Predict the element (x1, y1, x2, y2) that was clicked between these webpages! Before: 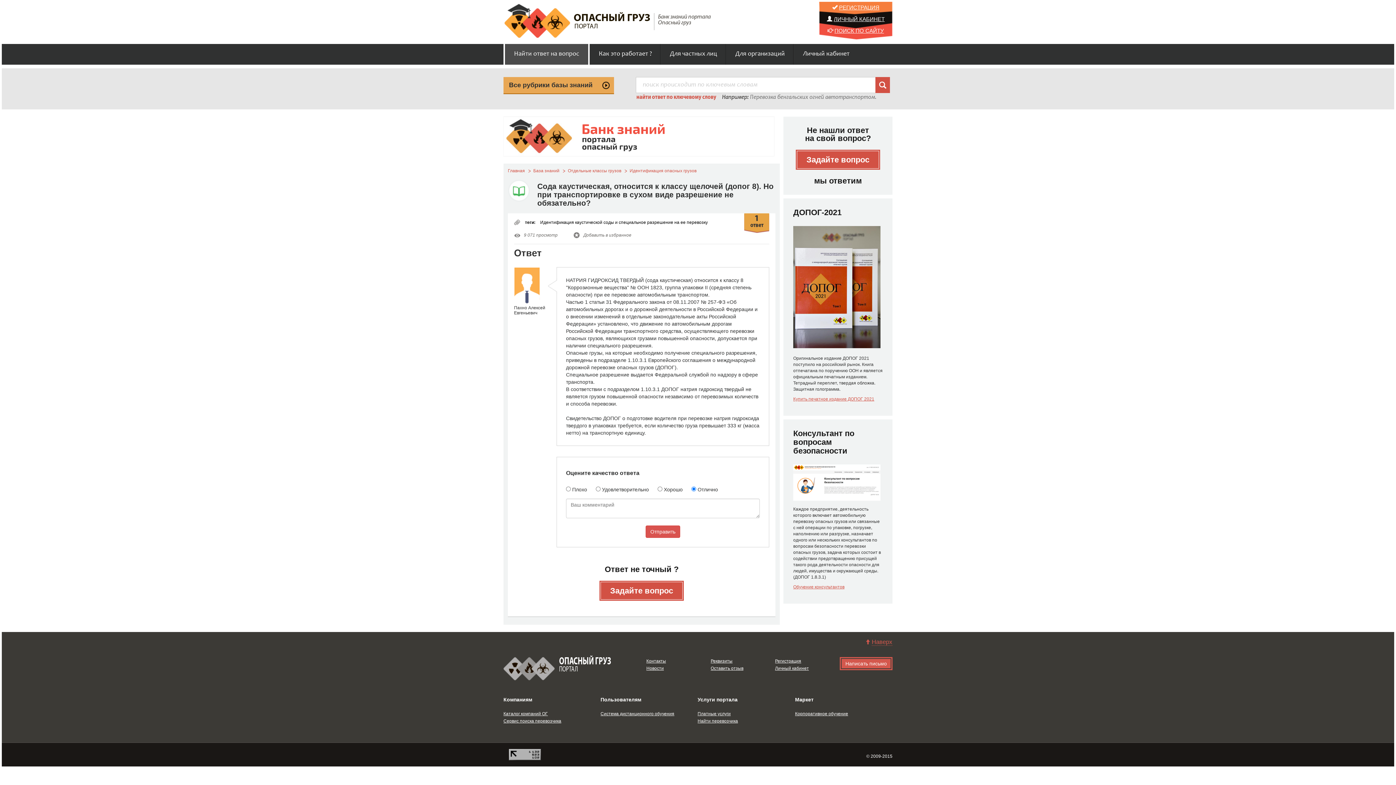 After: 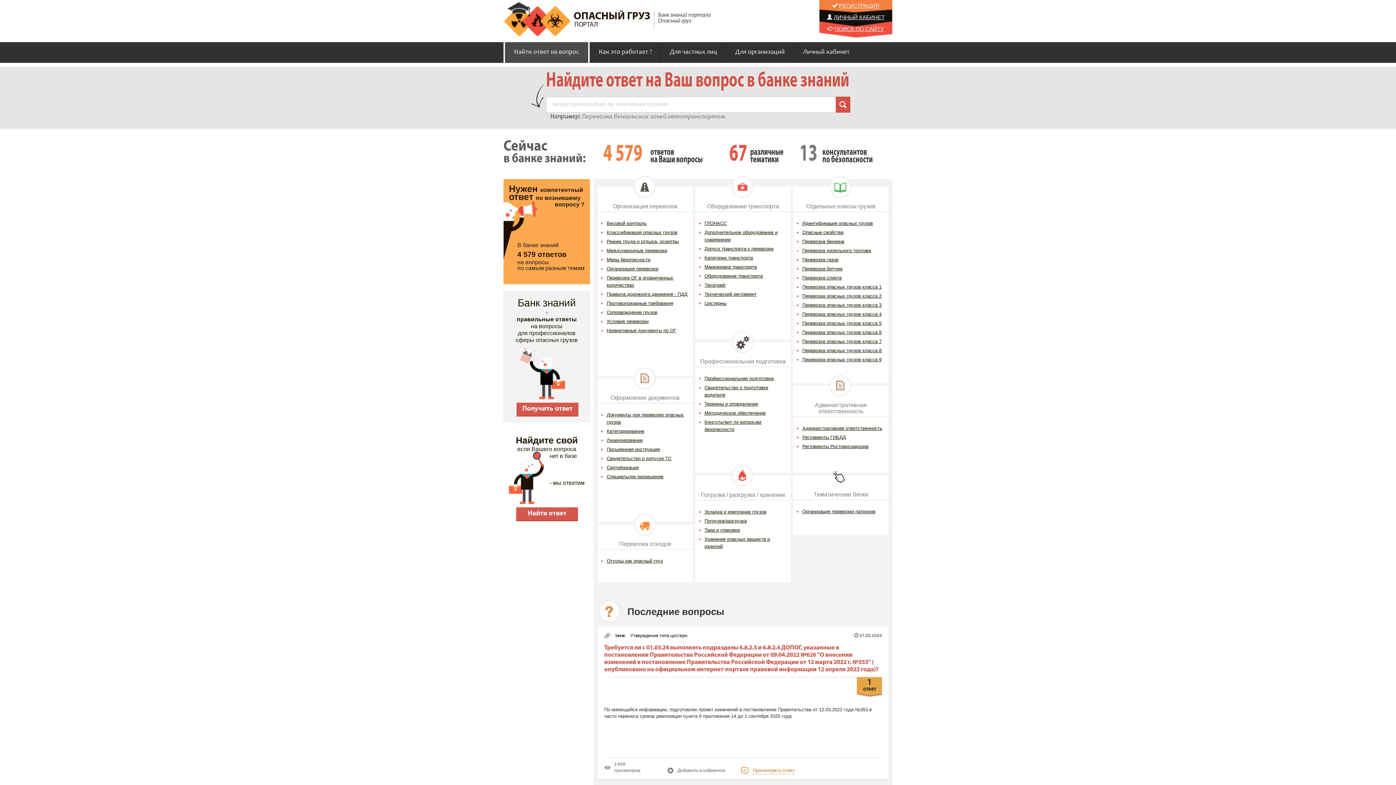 Action: bbox: (775, 666, 809, 671) label: Личный кабинет